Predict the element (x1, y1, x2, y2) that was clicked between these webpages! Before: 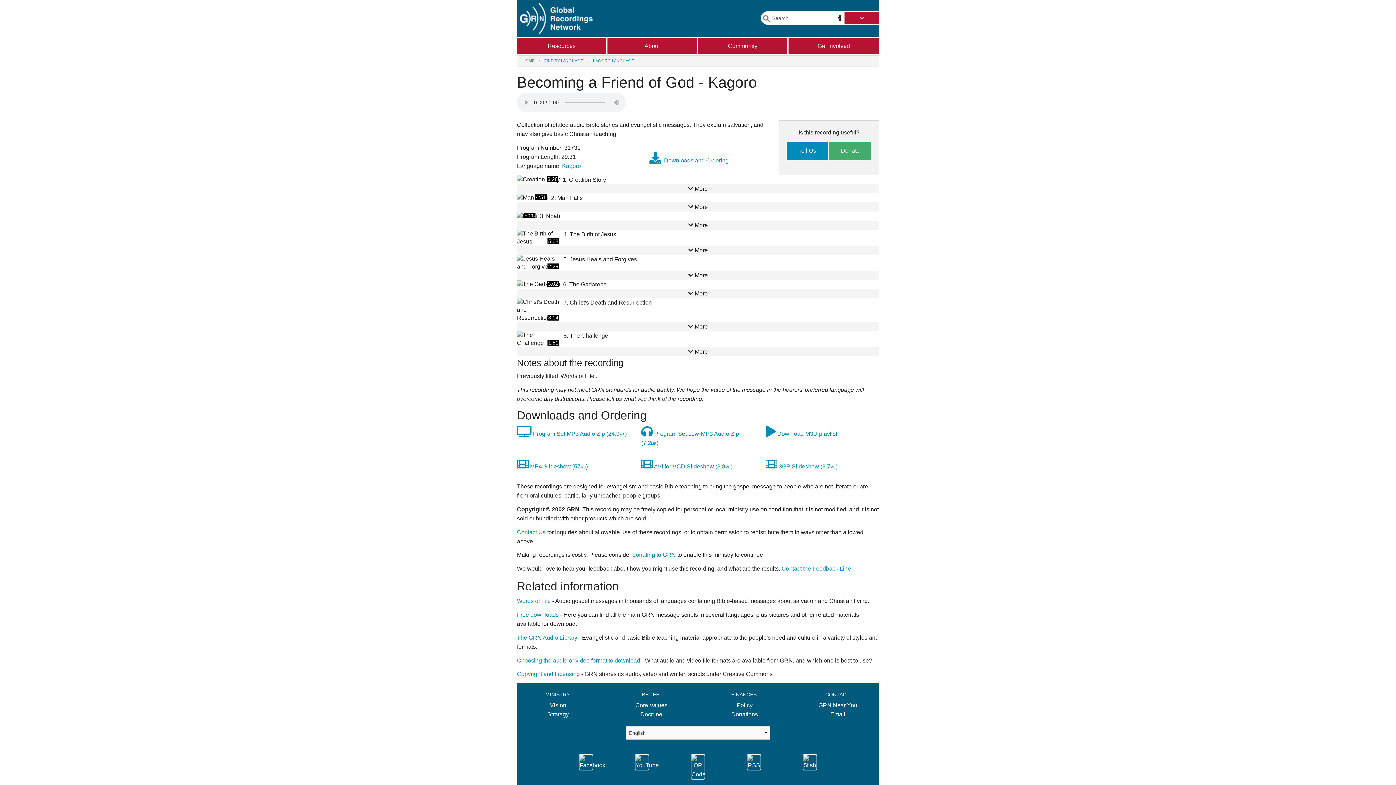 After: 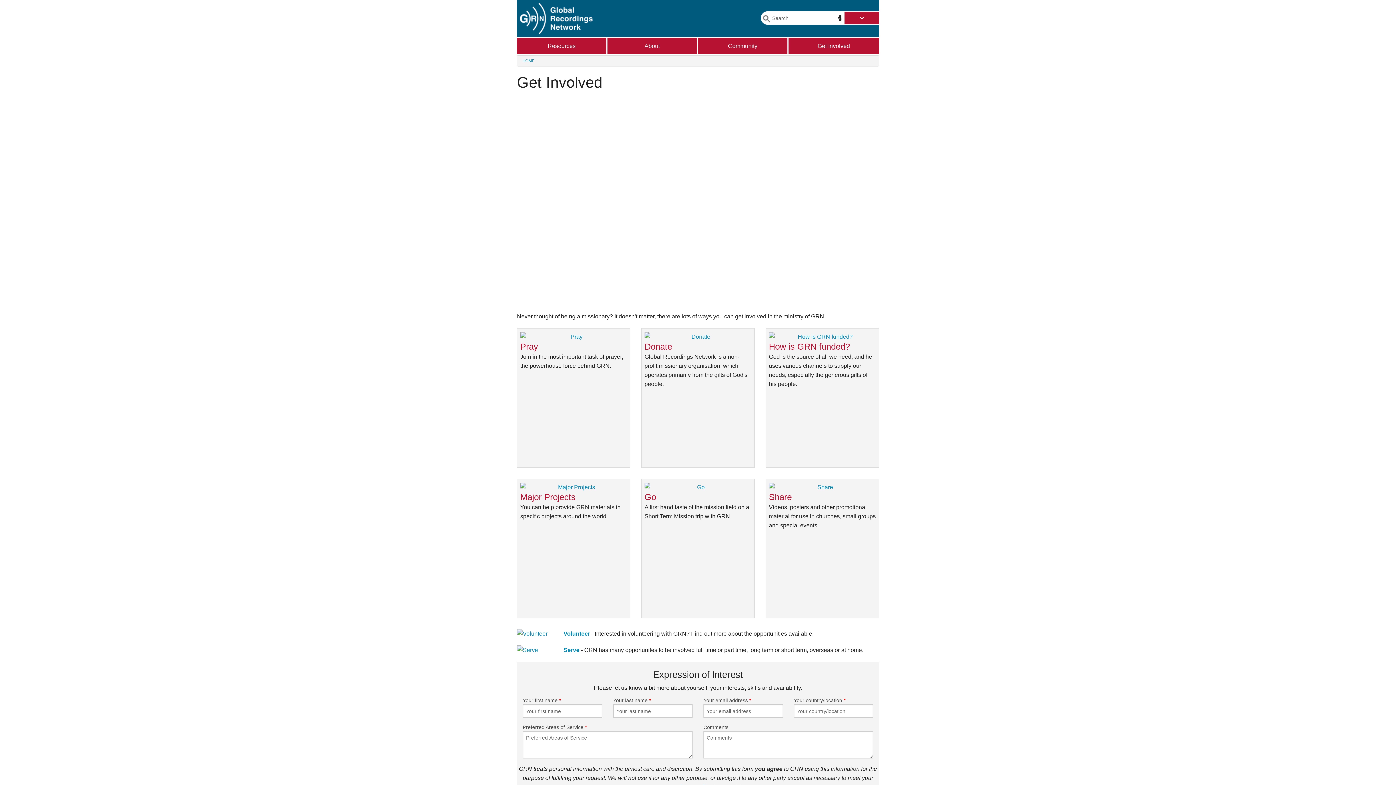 Action: label: Get Involved bbox: (788, 37, 879, 54)